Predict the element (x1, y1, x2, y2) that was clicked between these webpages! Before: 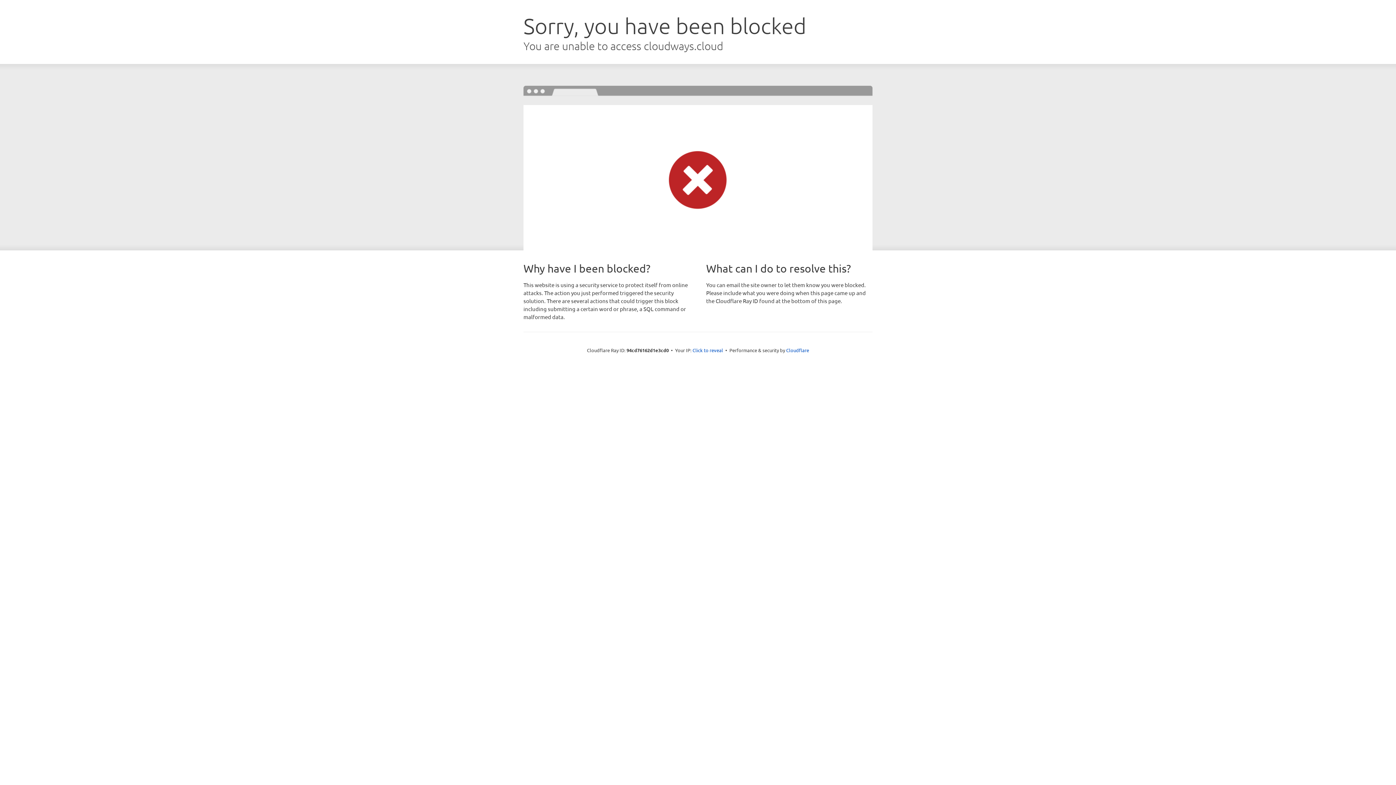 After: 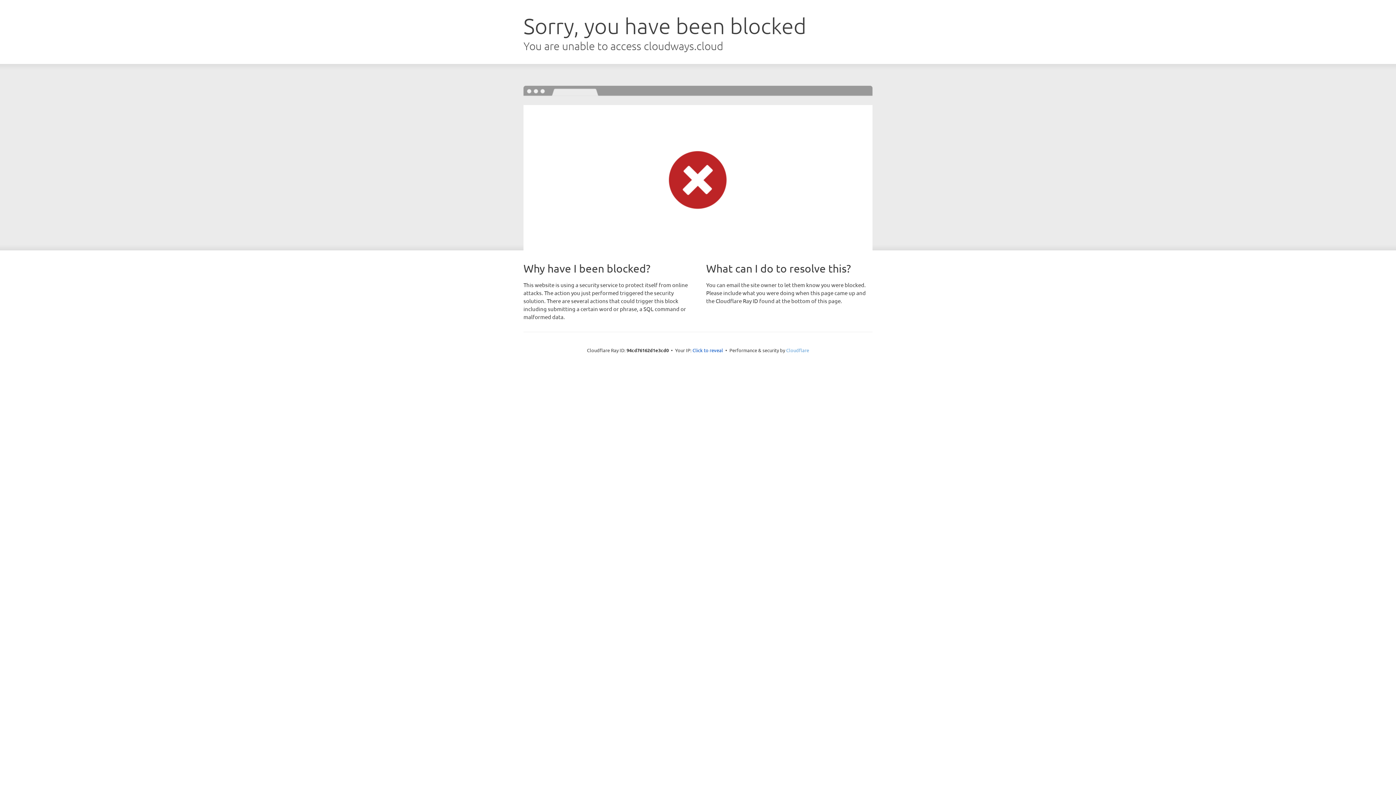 Action: bbox: (786, 347, 809, 353) label: Cloudflare